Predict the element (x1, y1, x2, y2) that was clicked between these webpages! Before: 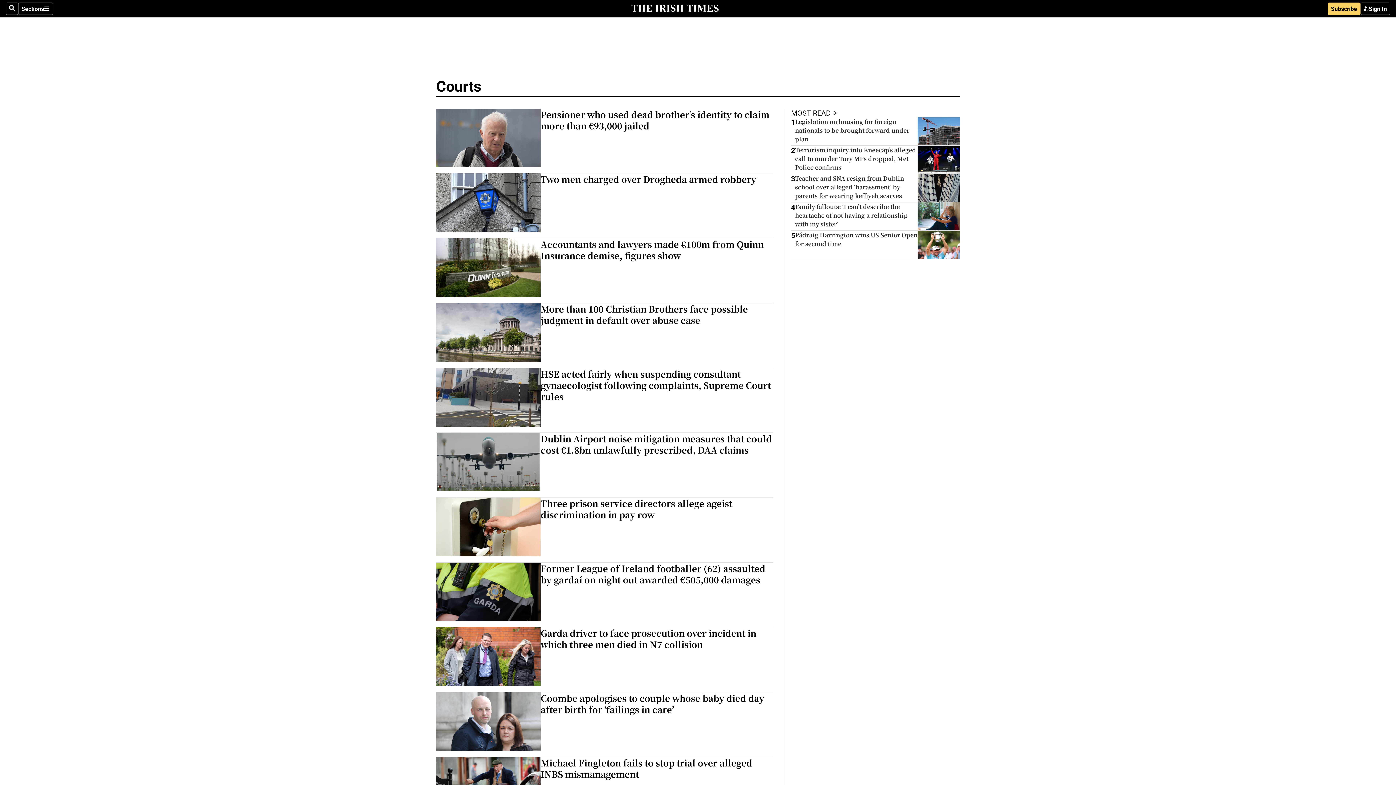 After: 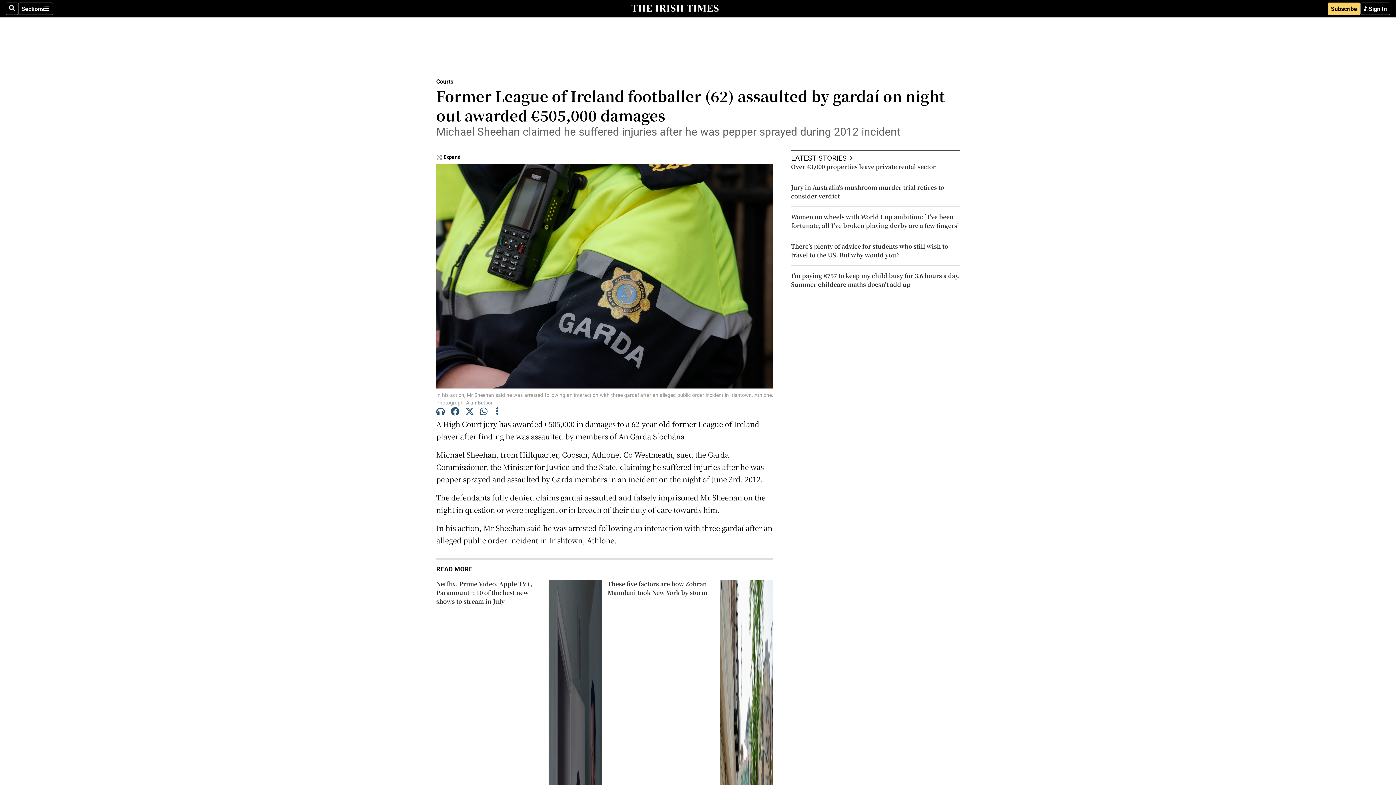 Action: bbox: (540, 562, 765, 586) label: Former League of Ireland footballer (62) assaulted by gardaí on night out awarded €505,000 damages